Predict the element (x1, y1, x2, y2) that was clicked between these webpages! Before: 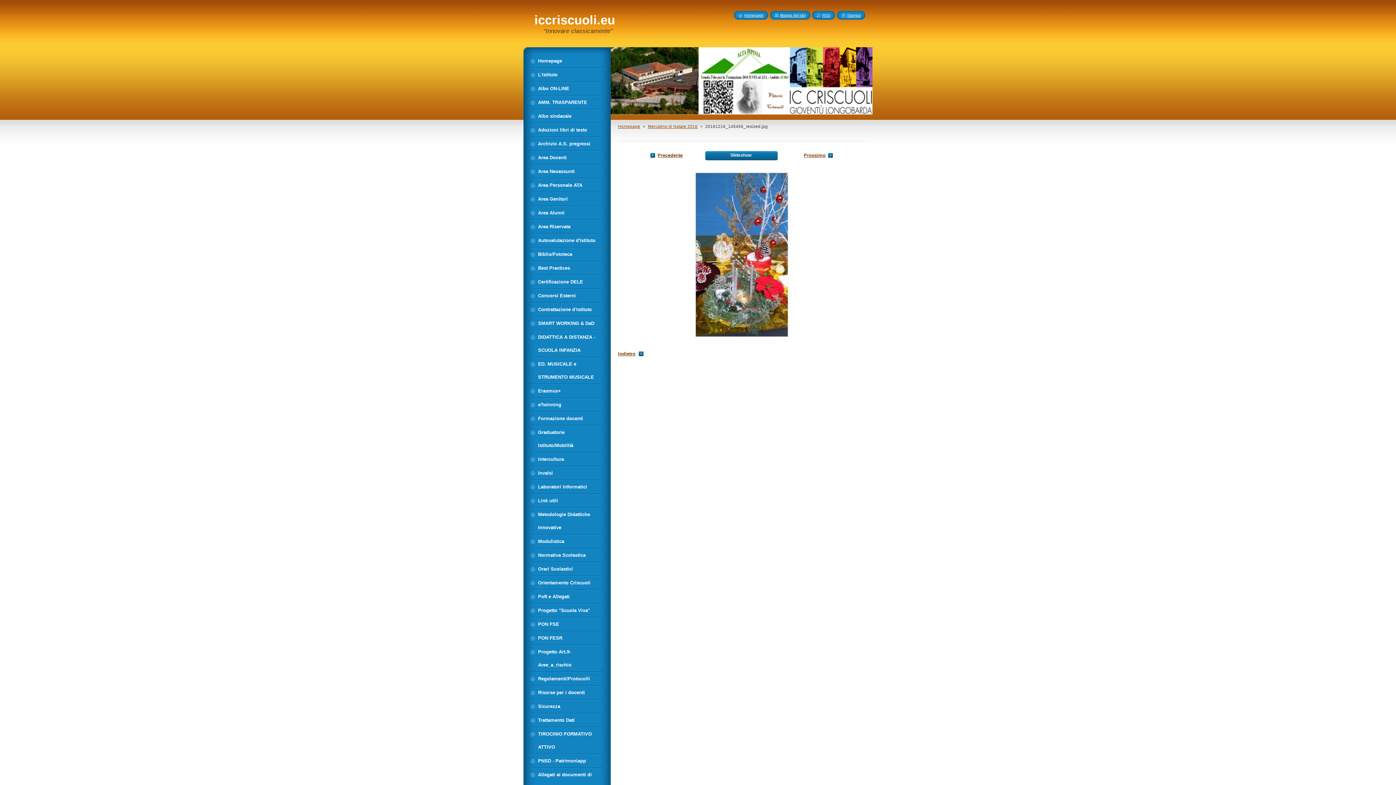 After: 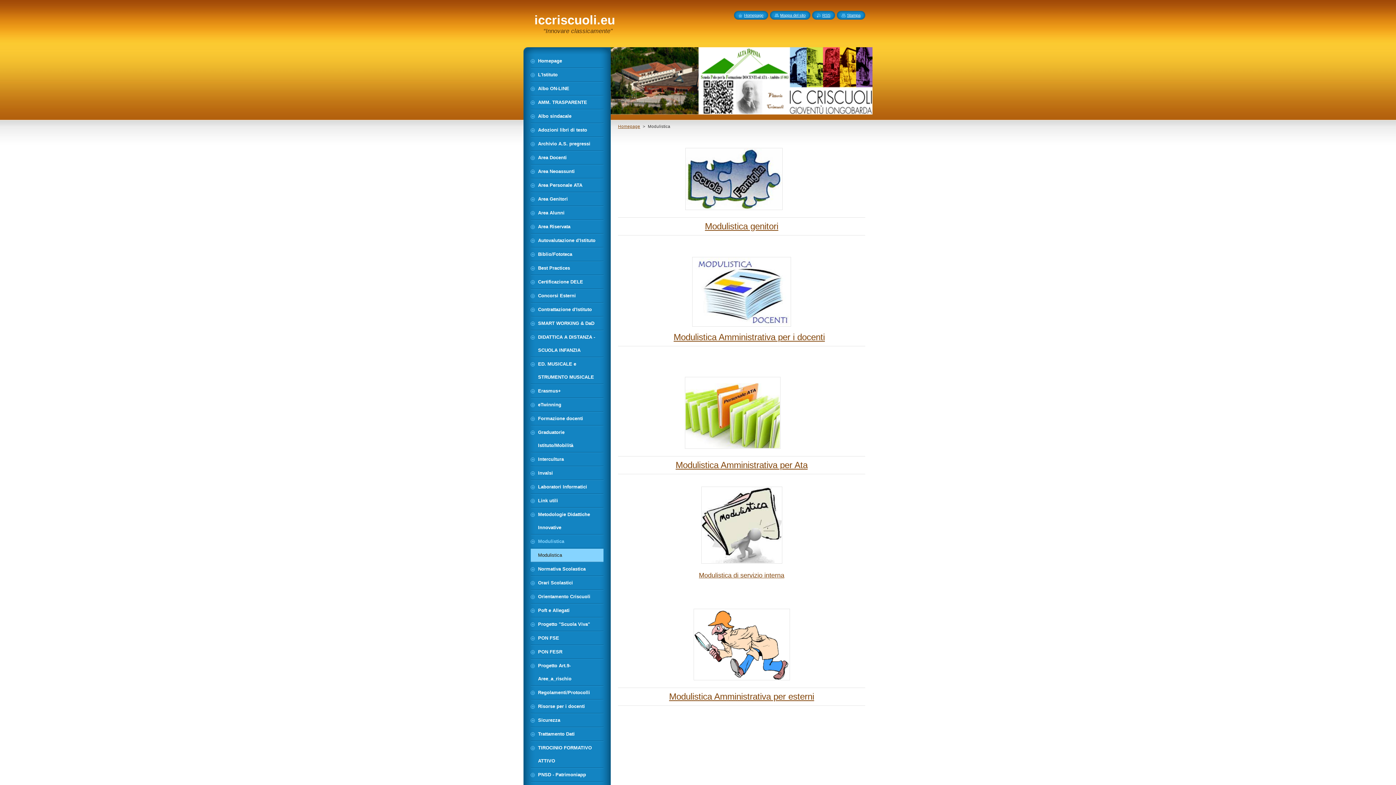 Action: label: Modulistica bbox: (530, 535, 603, 548)